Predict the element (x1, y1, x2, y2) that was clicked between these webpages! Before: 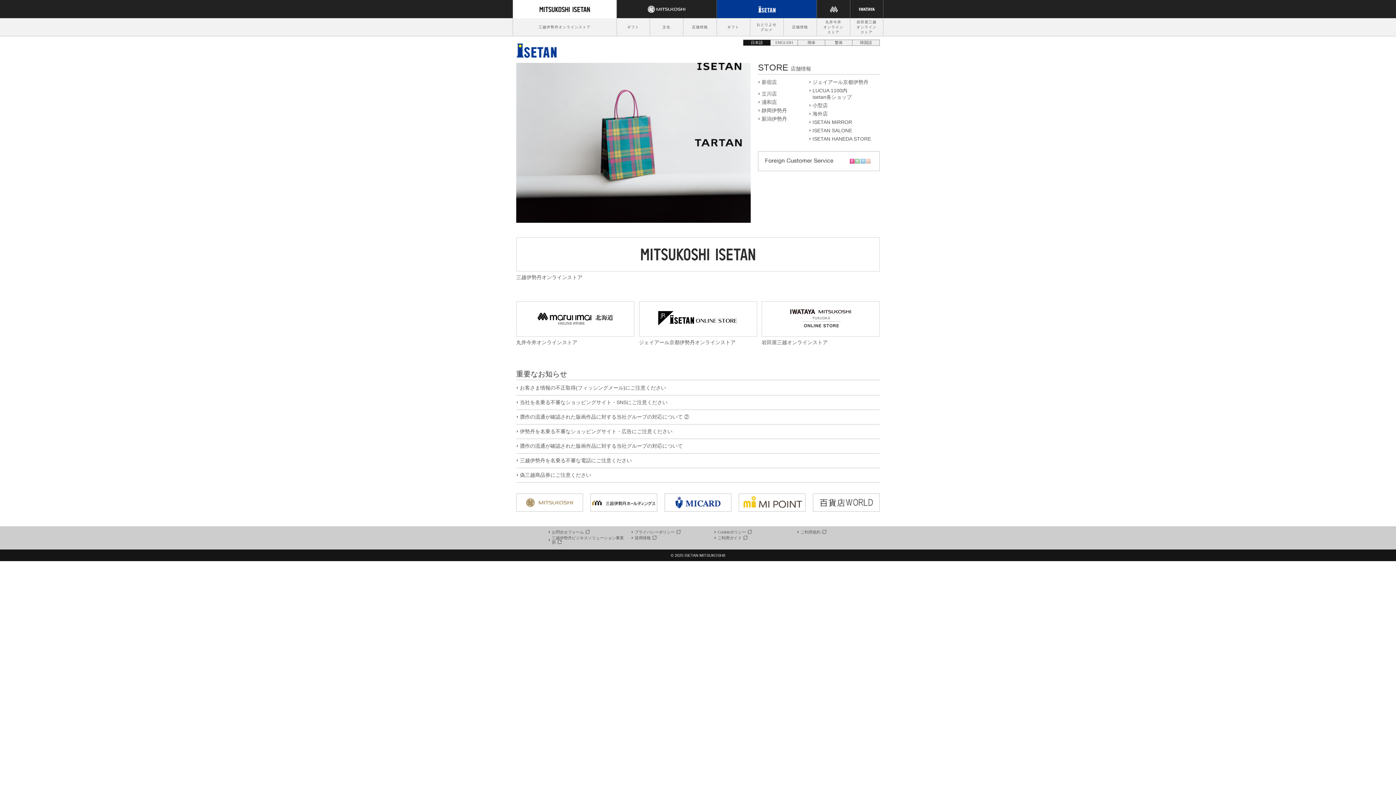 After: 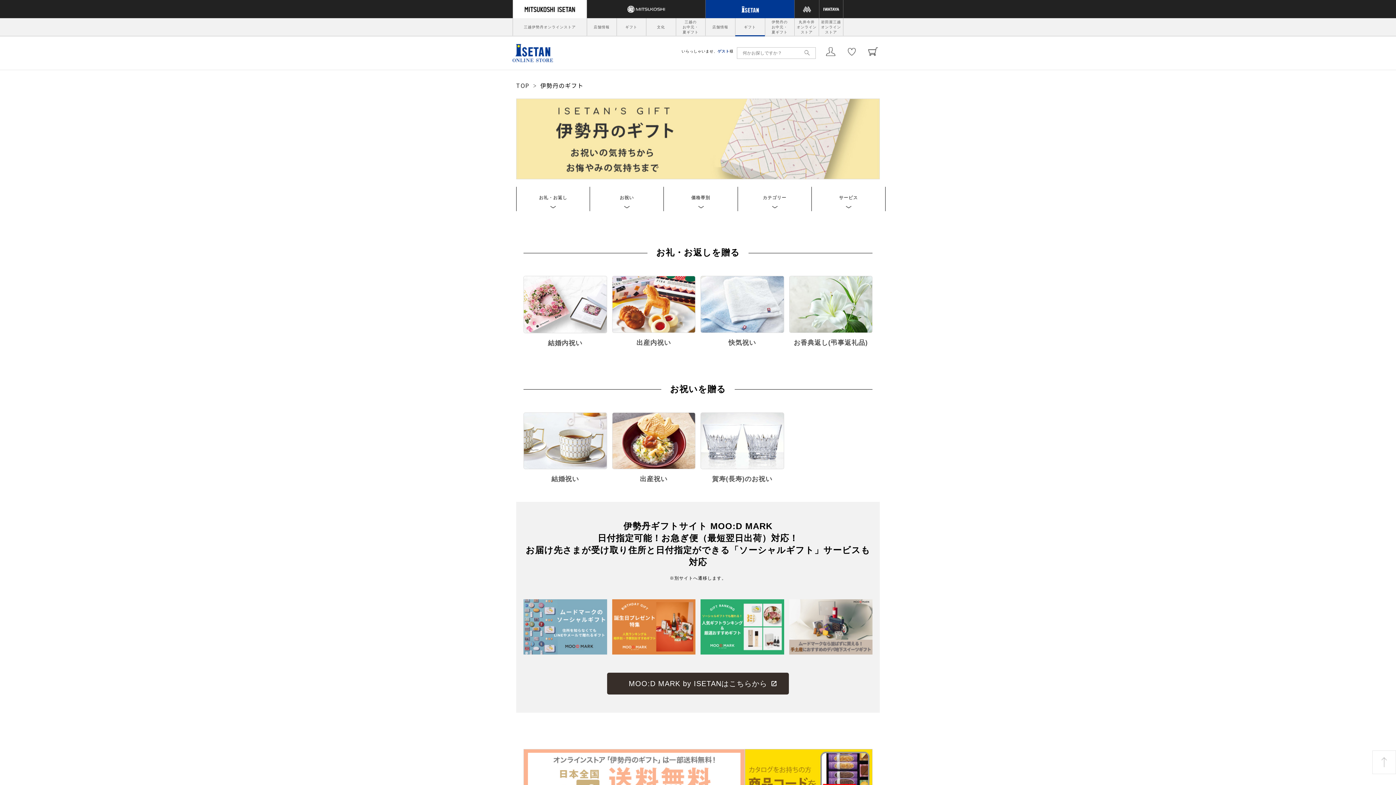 Action: label: ギフト bbox: (718, 18, 748, 36)